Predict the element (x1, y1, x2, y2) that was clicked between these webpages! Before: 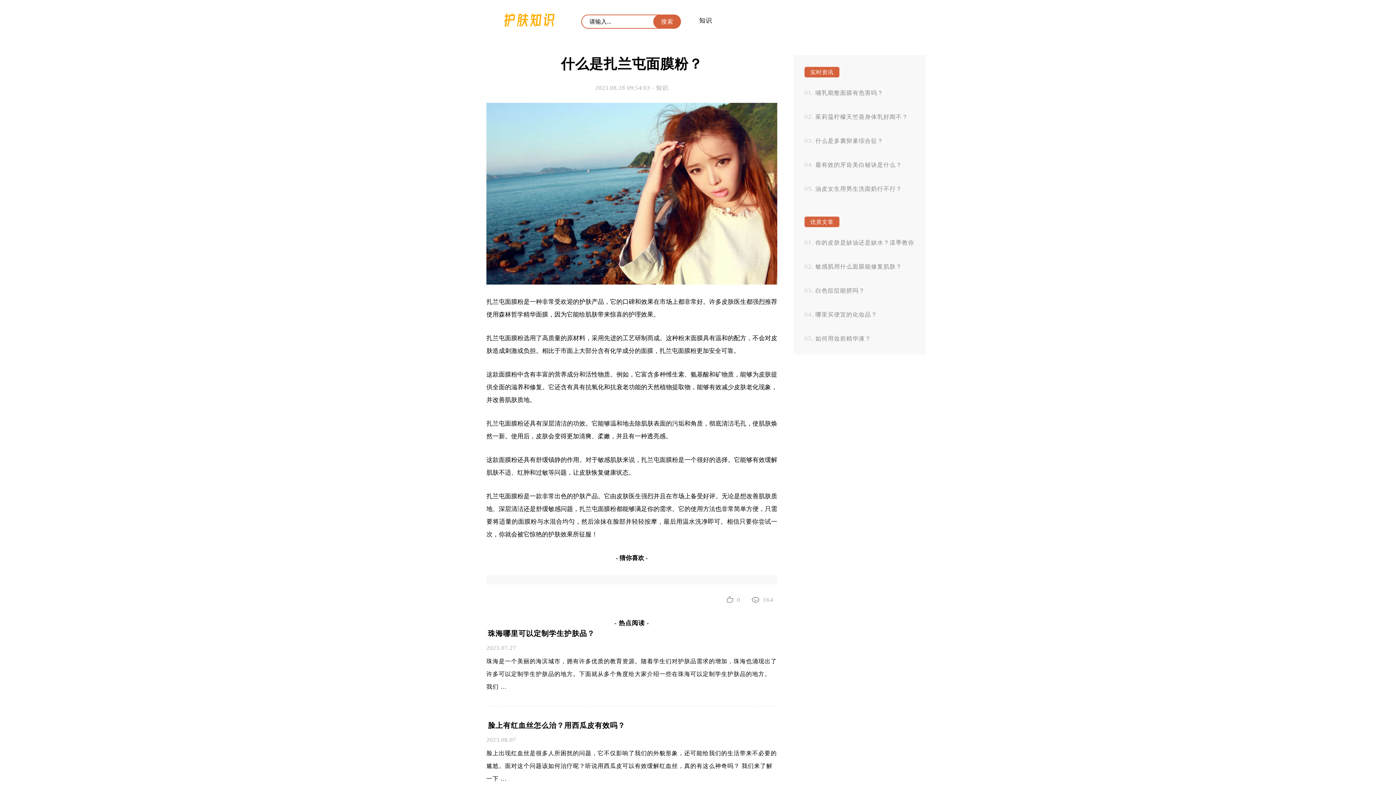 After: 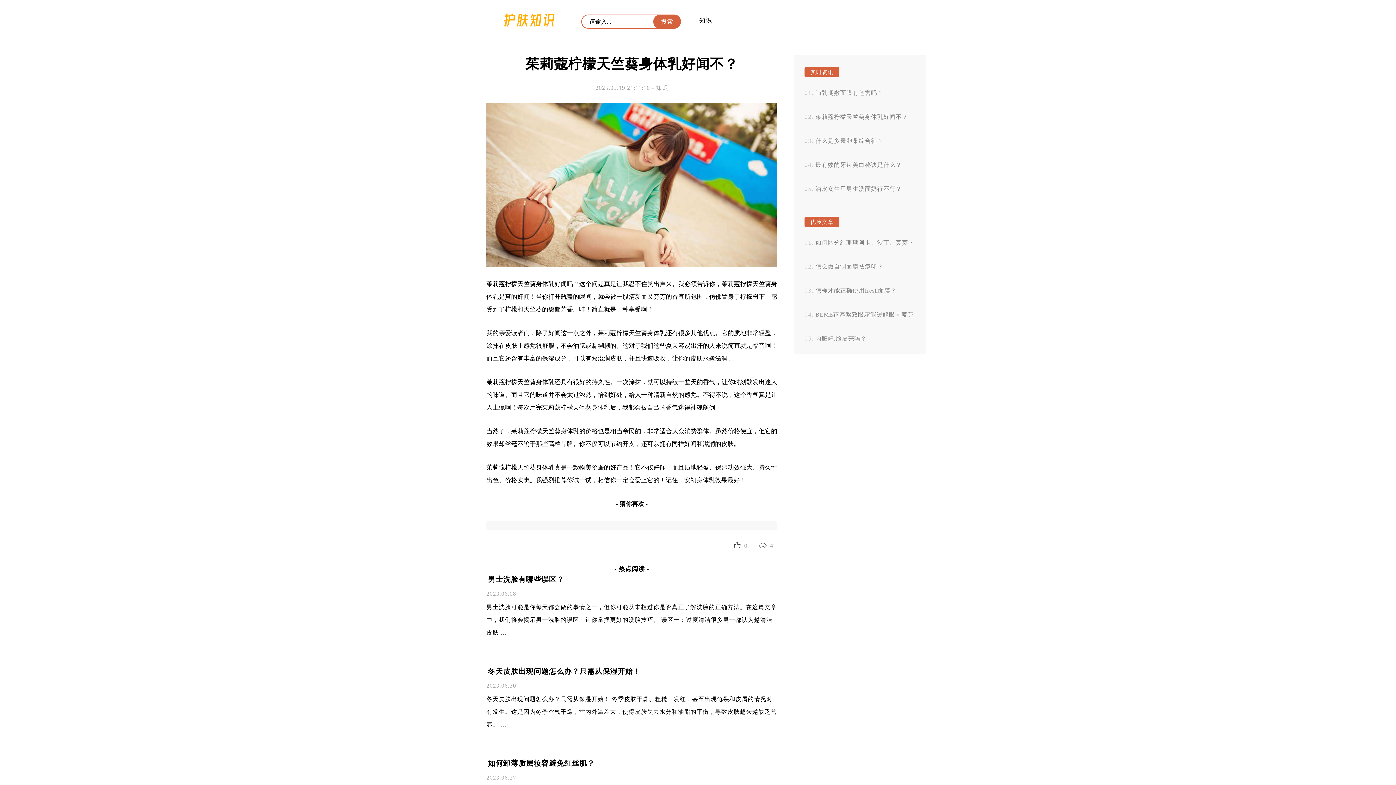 Action: label: 茱莉蔻柠檬天竺葵身体乳好闻不？ bbox: (815, 113, 908, 120)